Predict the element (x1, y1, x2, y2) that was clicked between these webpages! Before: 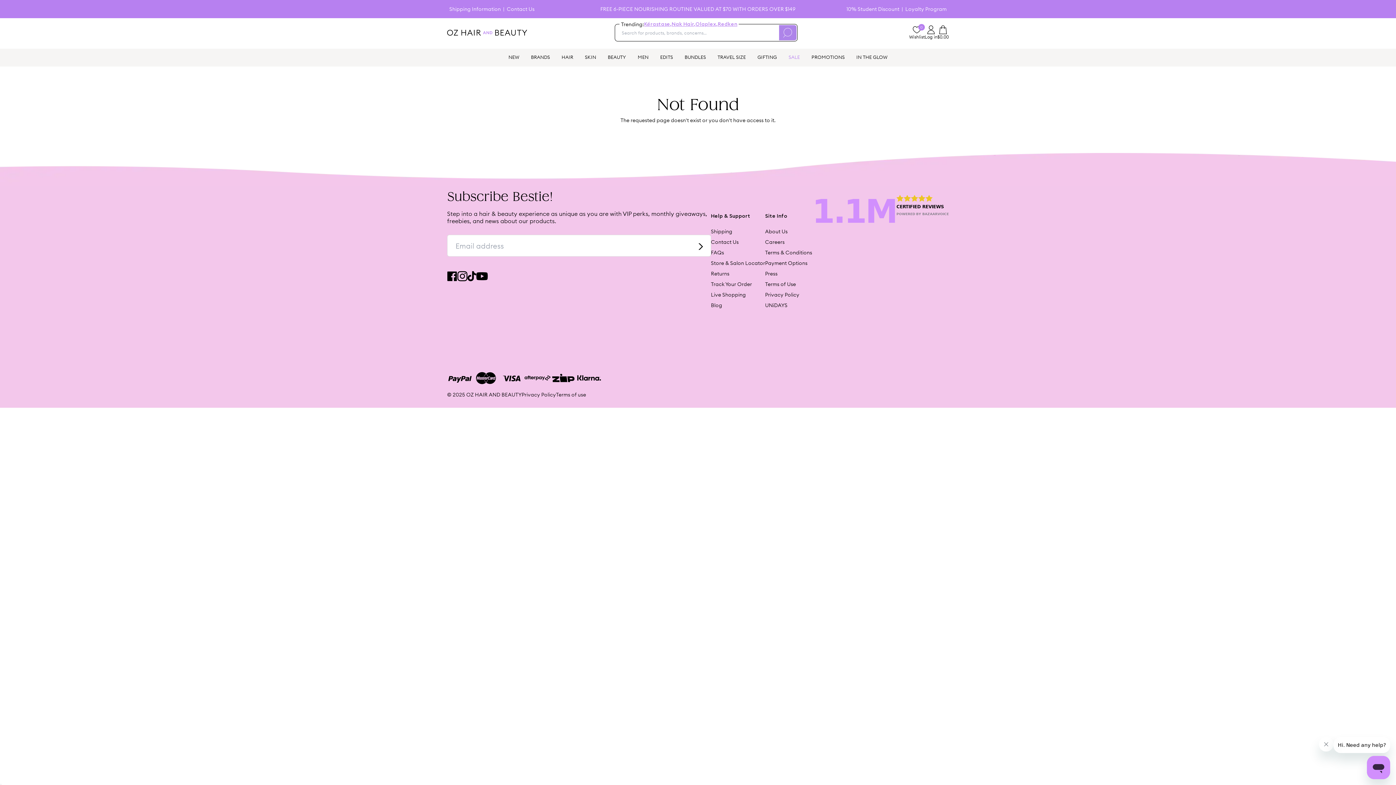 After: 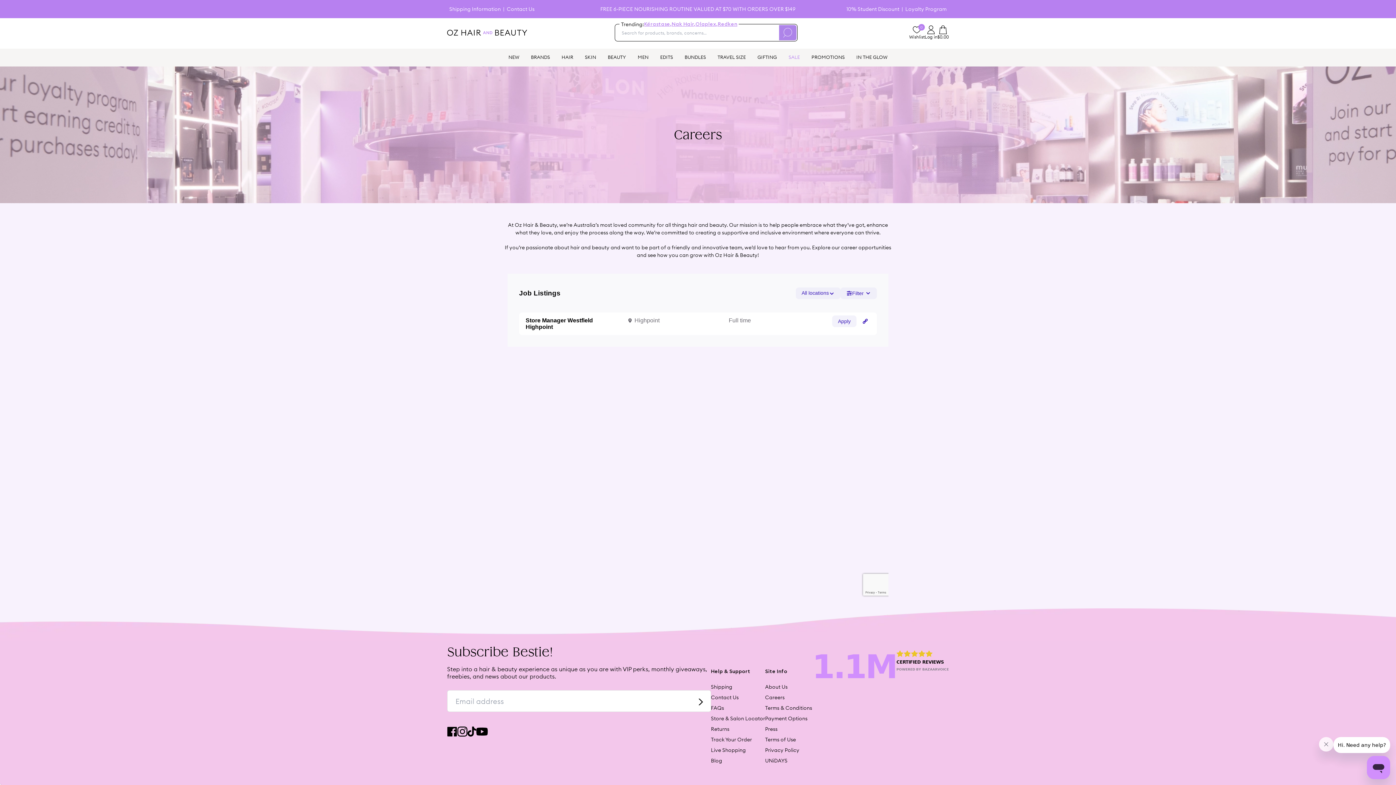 Action: label: Careers bbox: (765, 238, 812, 245)